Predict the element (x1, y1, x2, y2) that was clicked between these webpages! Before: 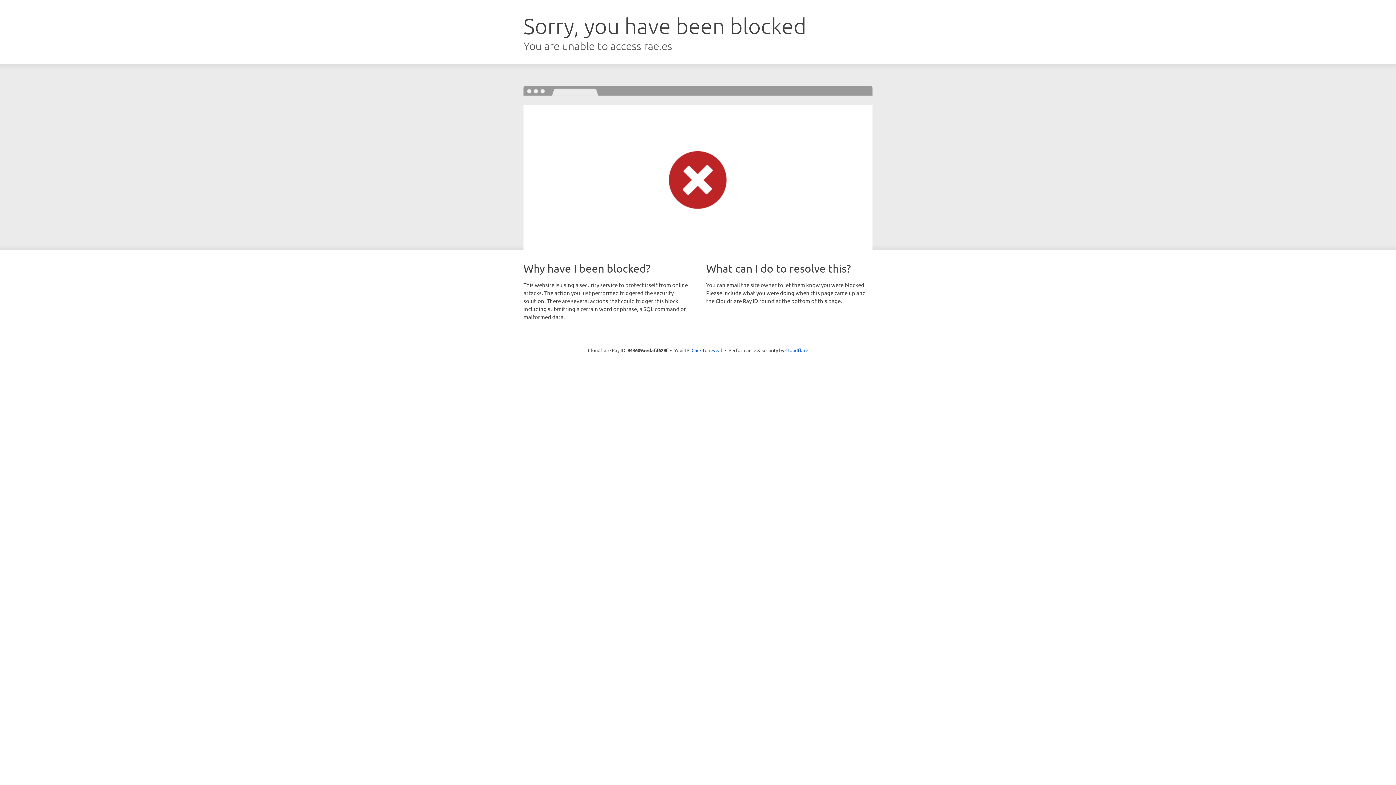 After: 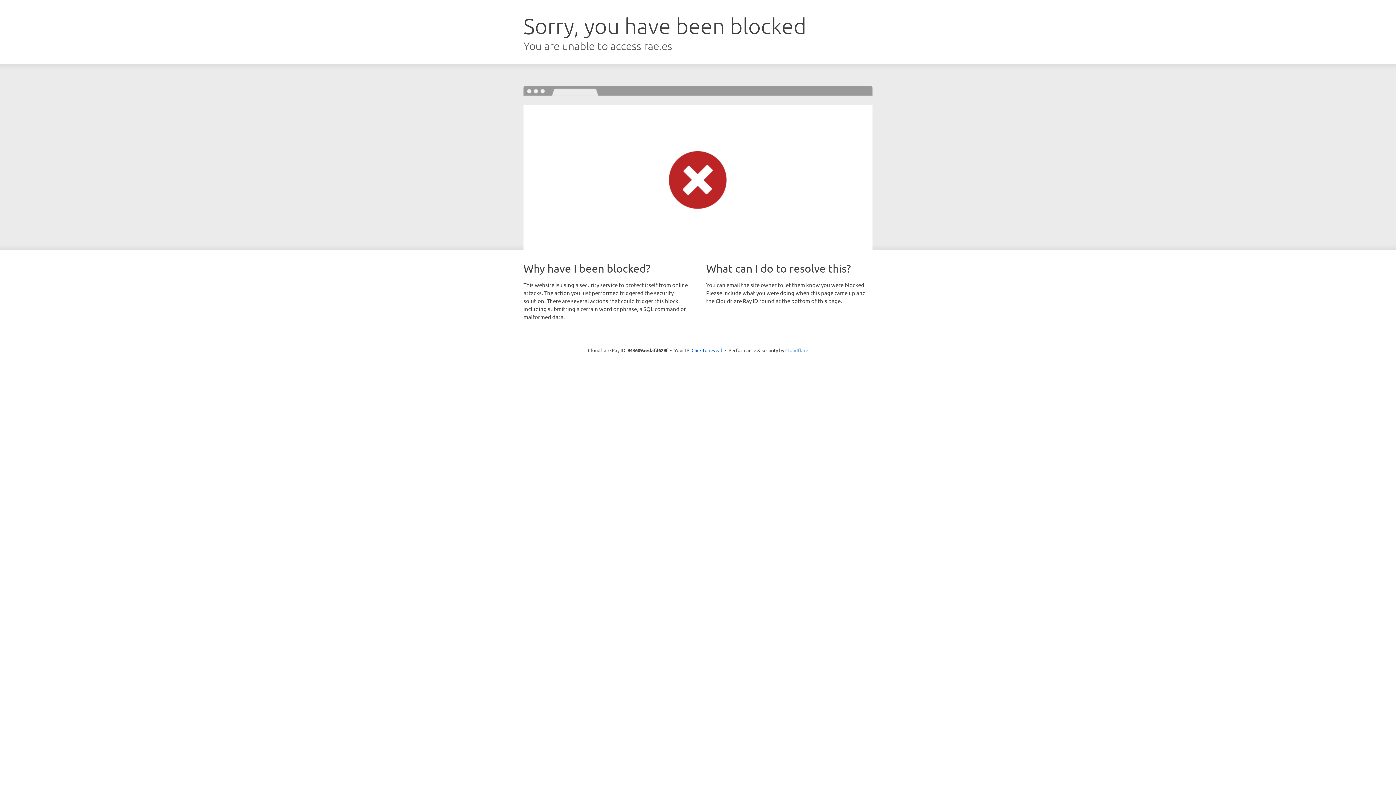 Action: label: Cloudflare bbox: (785, 347, 808, 353)